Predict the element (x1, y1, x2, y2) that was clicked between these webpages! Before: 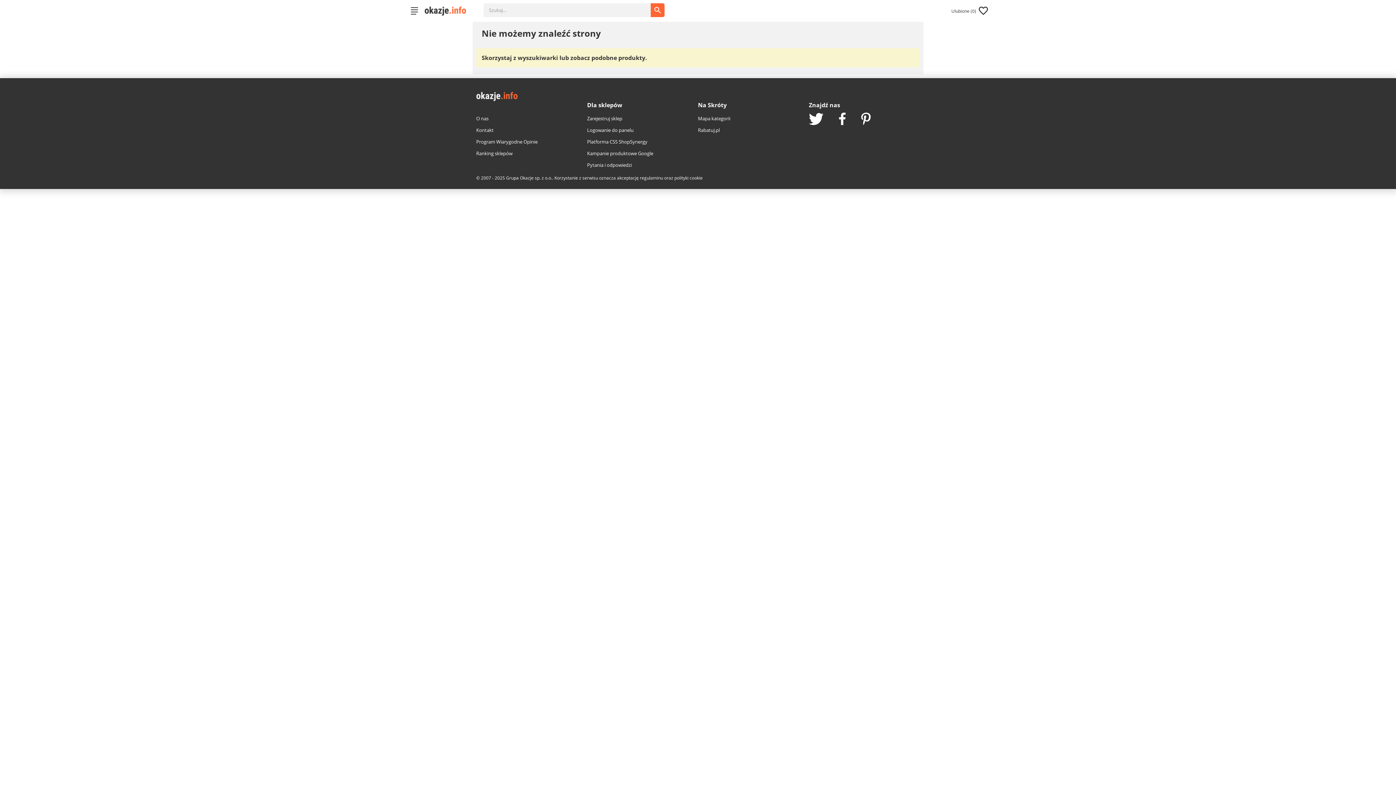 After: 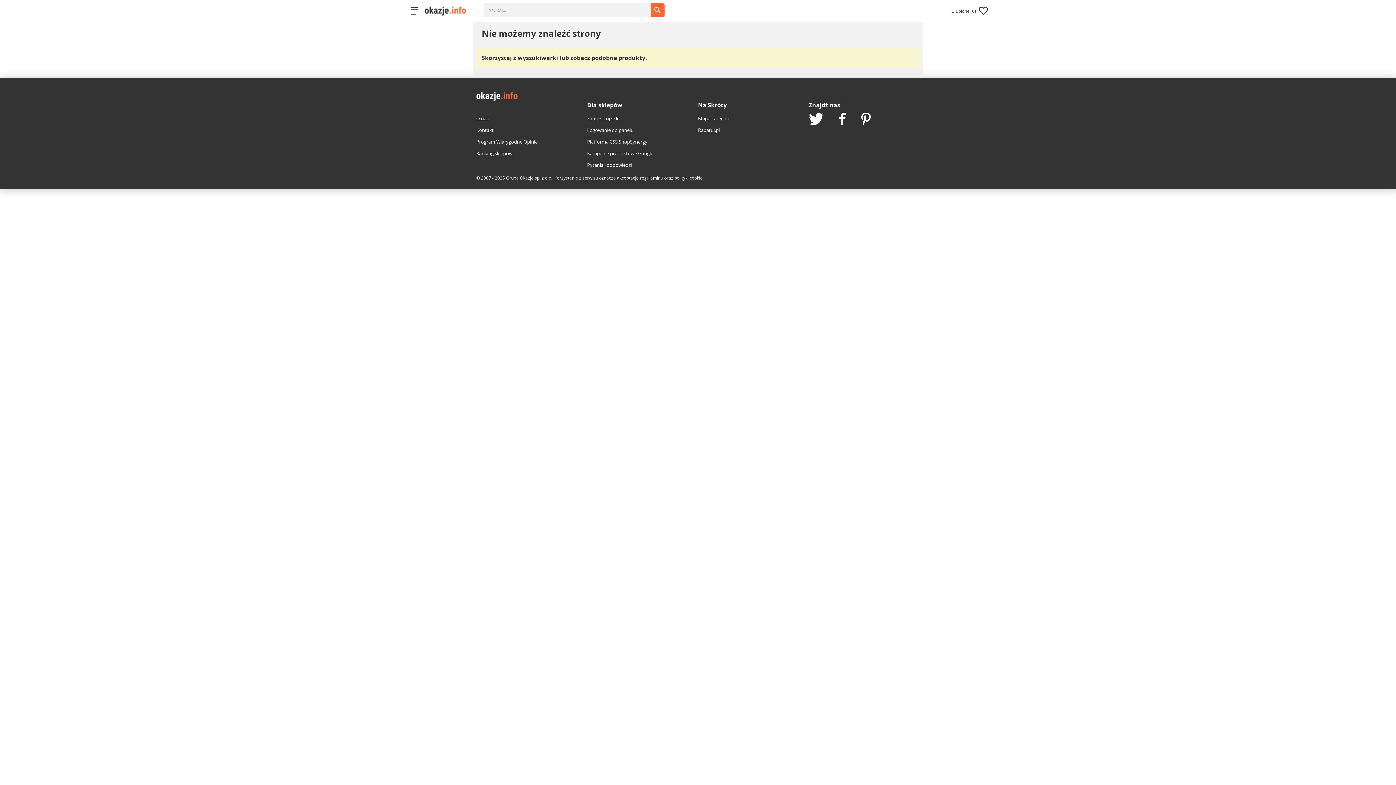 Action: label: O nas bbox: (476, 112, 587, 124)